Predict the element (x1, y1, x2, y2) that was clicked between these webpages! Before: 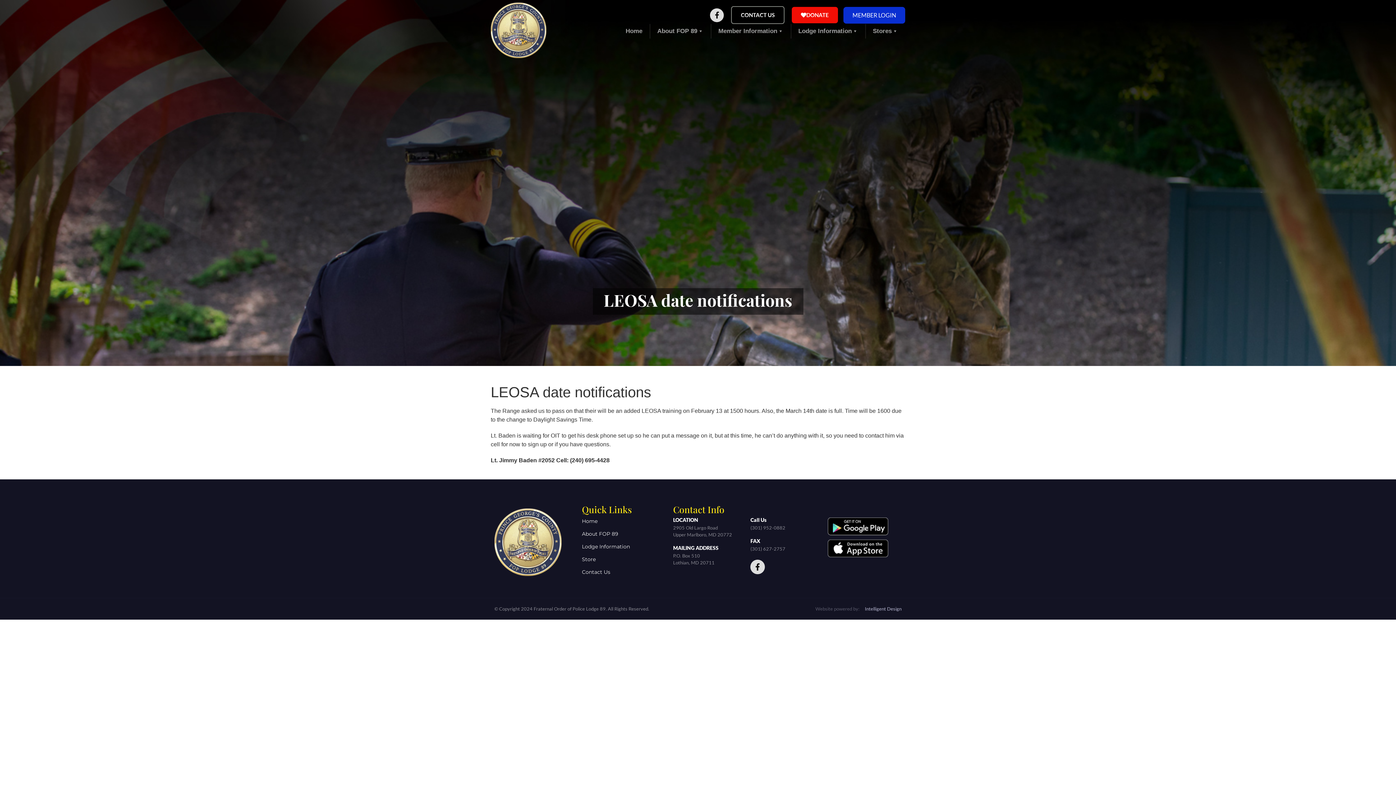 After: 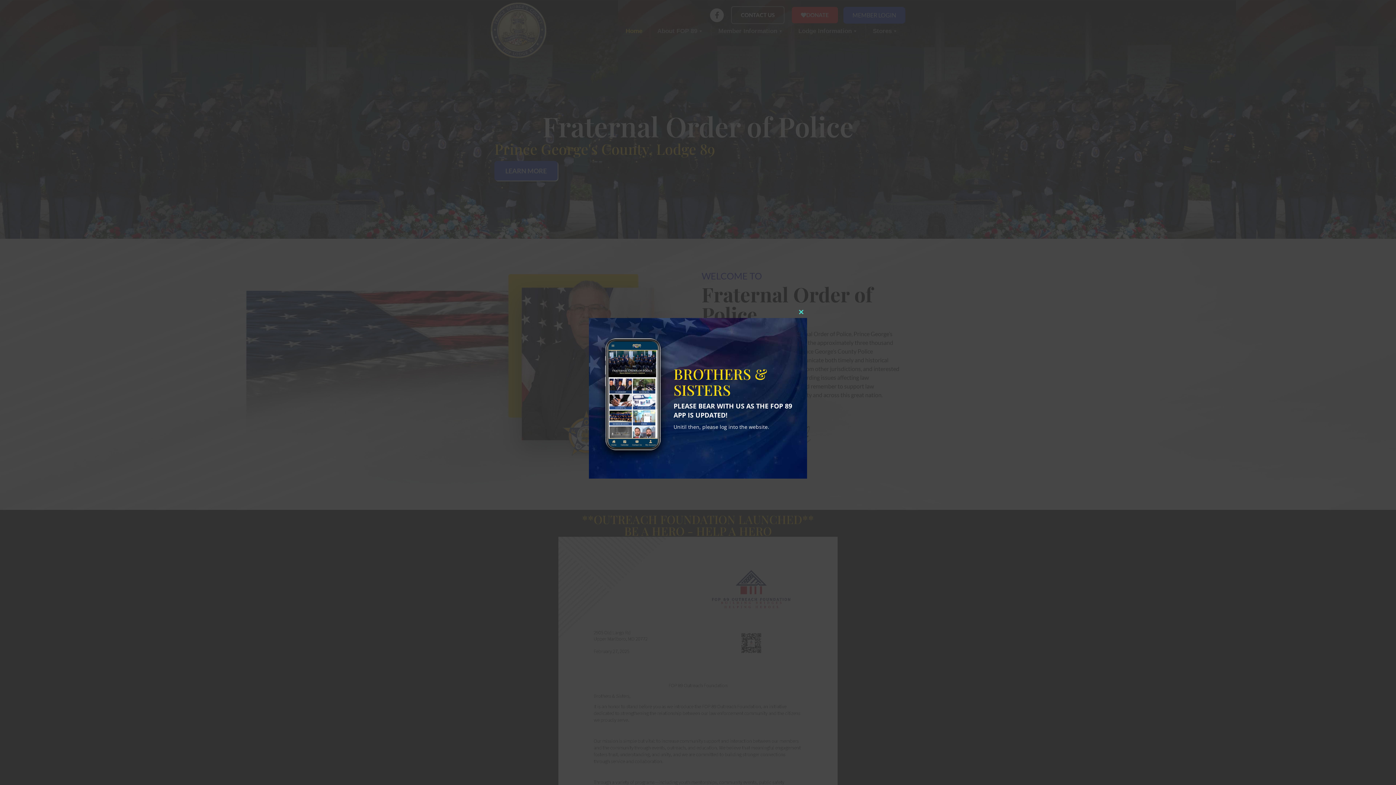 Action: label: Home bbox: (582, 517, 673, 525)